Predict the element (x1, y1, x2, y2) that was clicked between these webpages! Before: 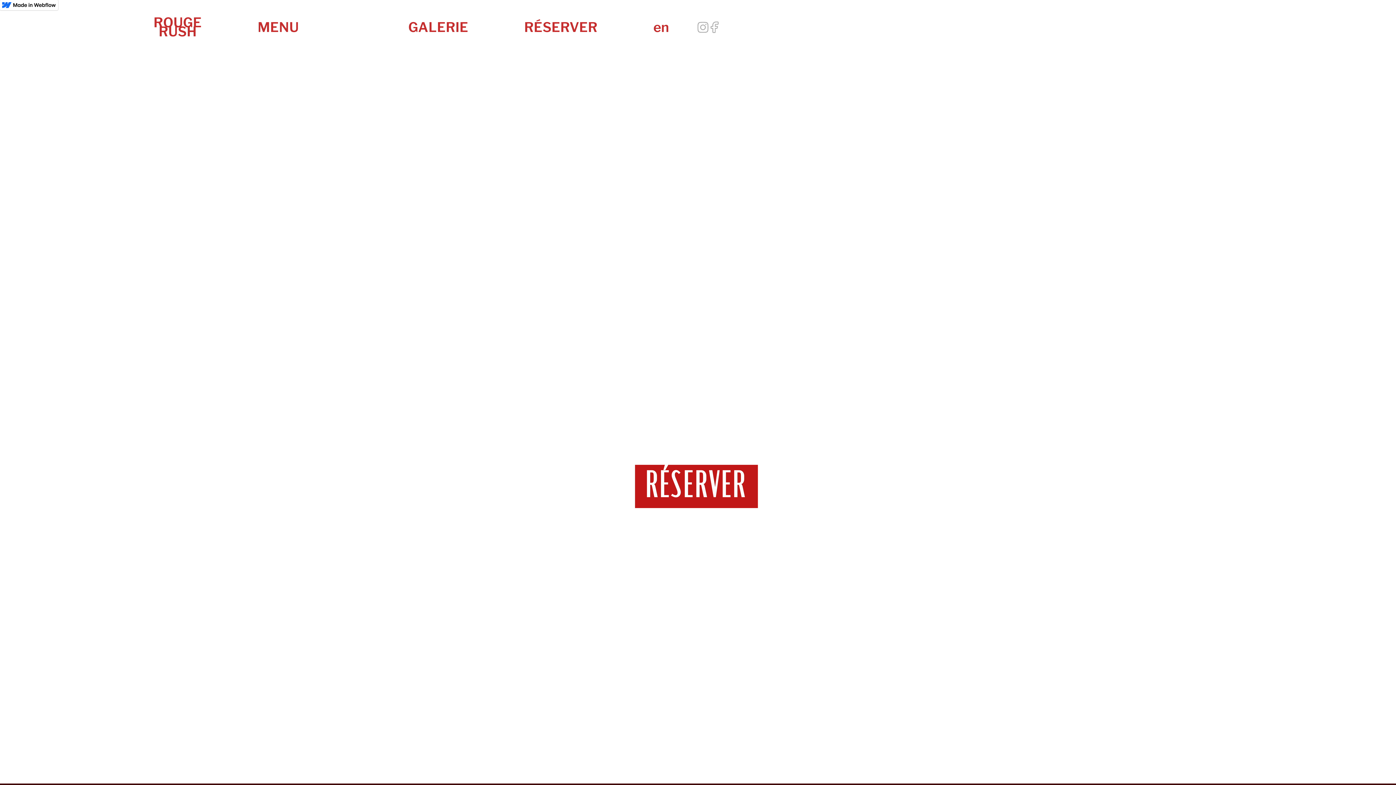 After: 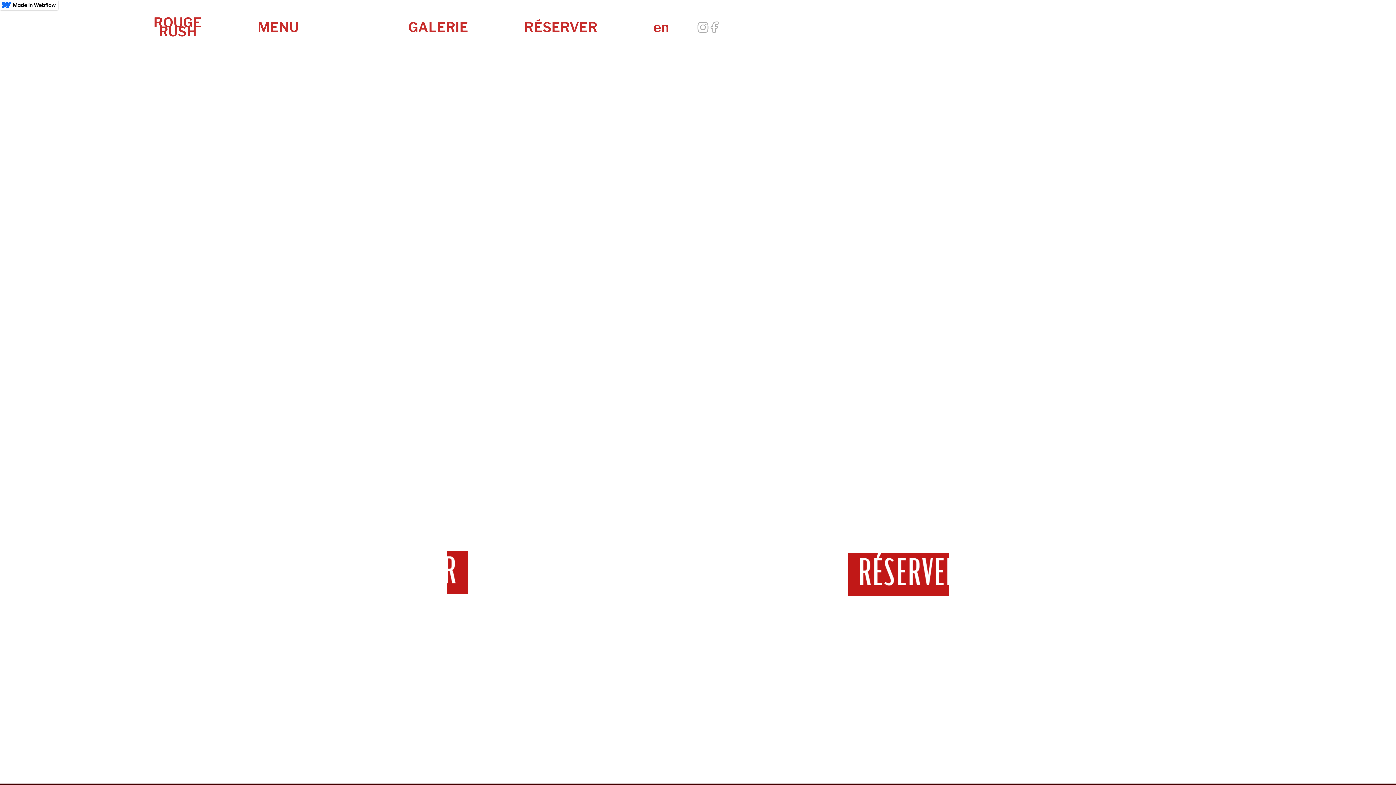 Action: bbox: (708, 10, 720, 43)